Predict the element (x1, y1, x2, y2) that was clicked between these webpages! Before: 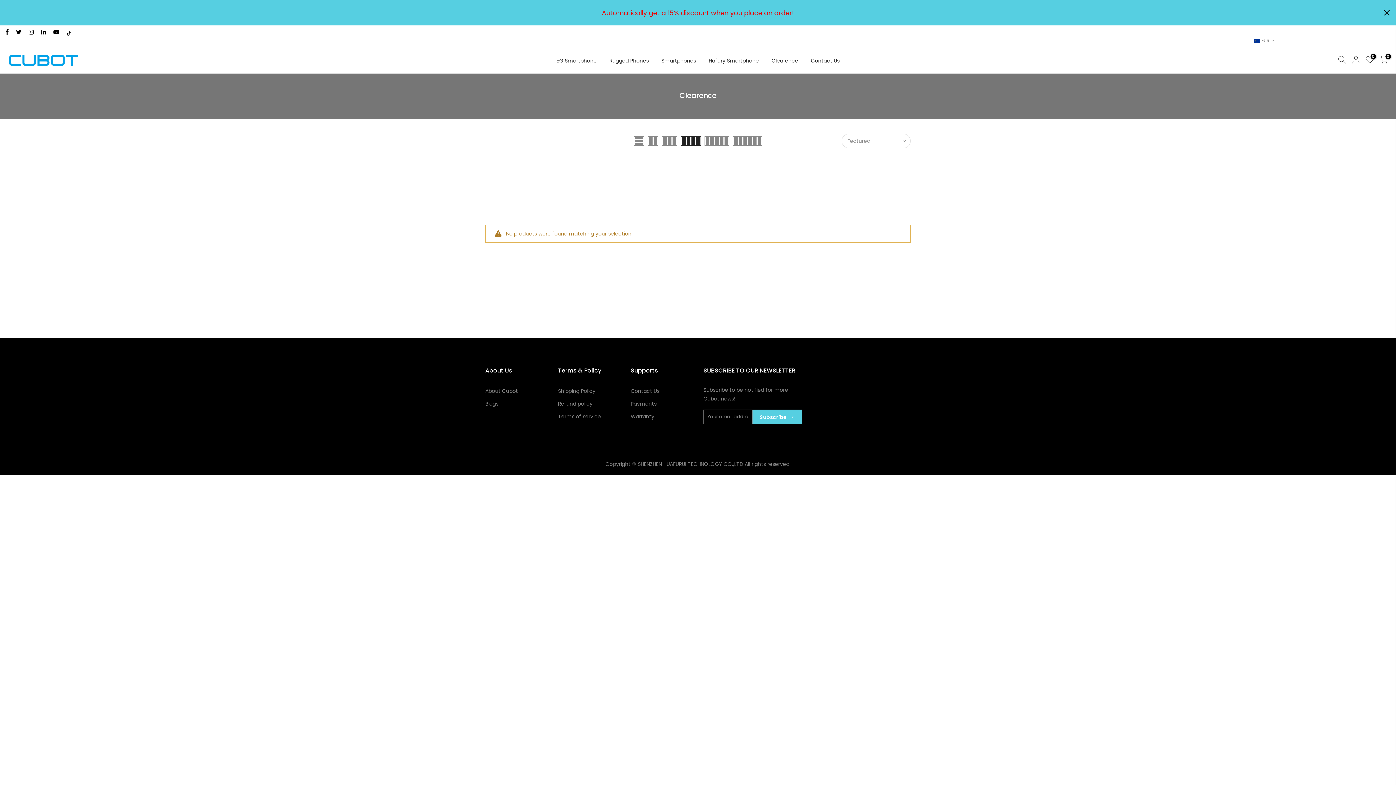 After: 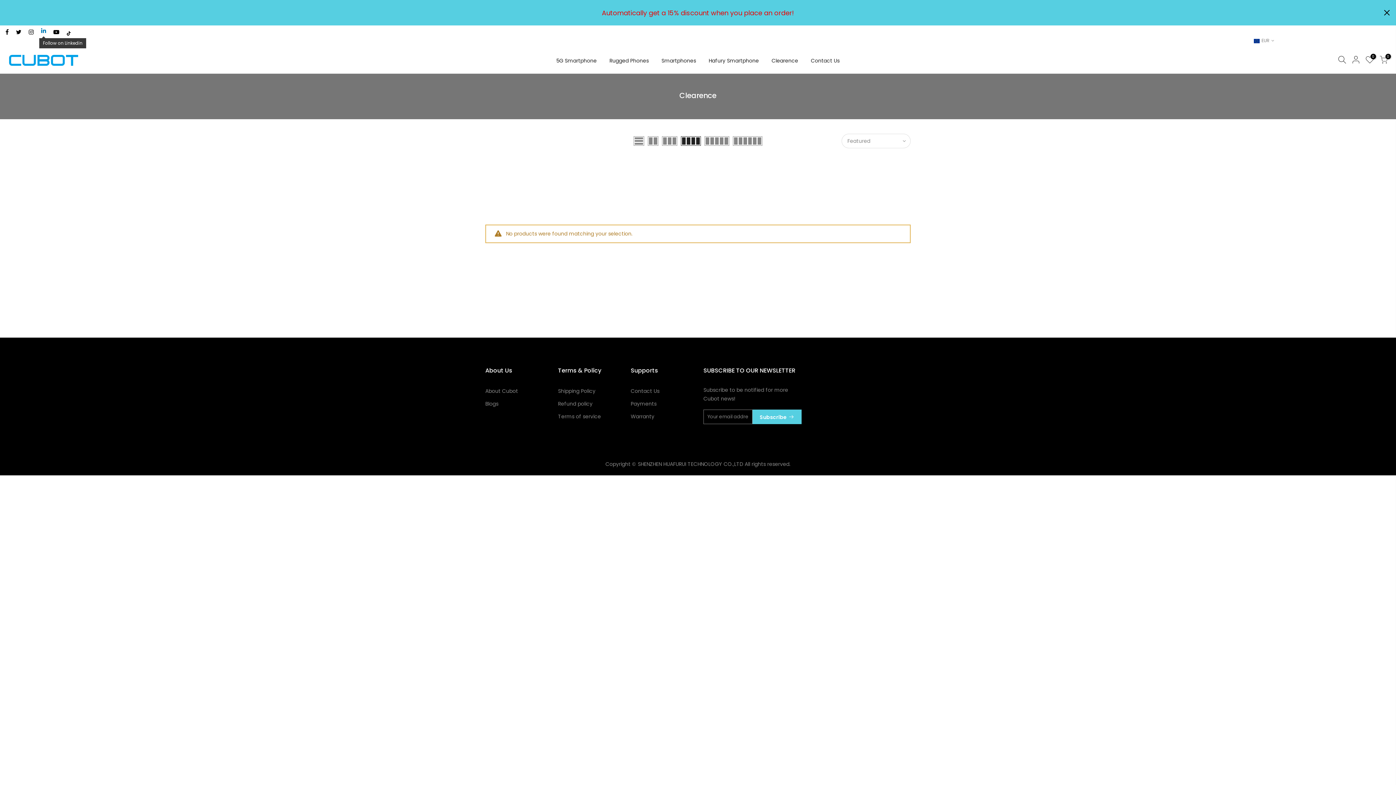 Action: bbox: (41, 29, 46, 36)